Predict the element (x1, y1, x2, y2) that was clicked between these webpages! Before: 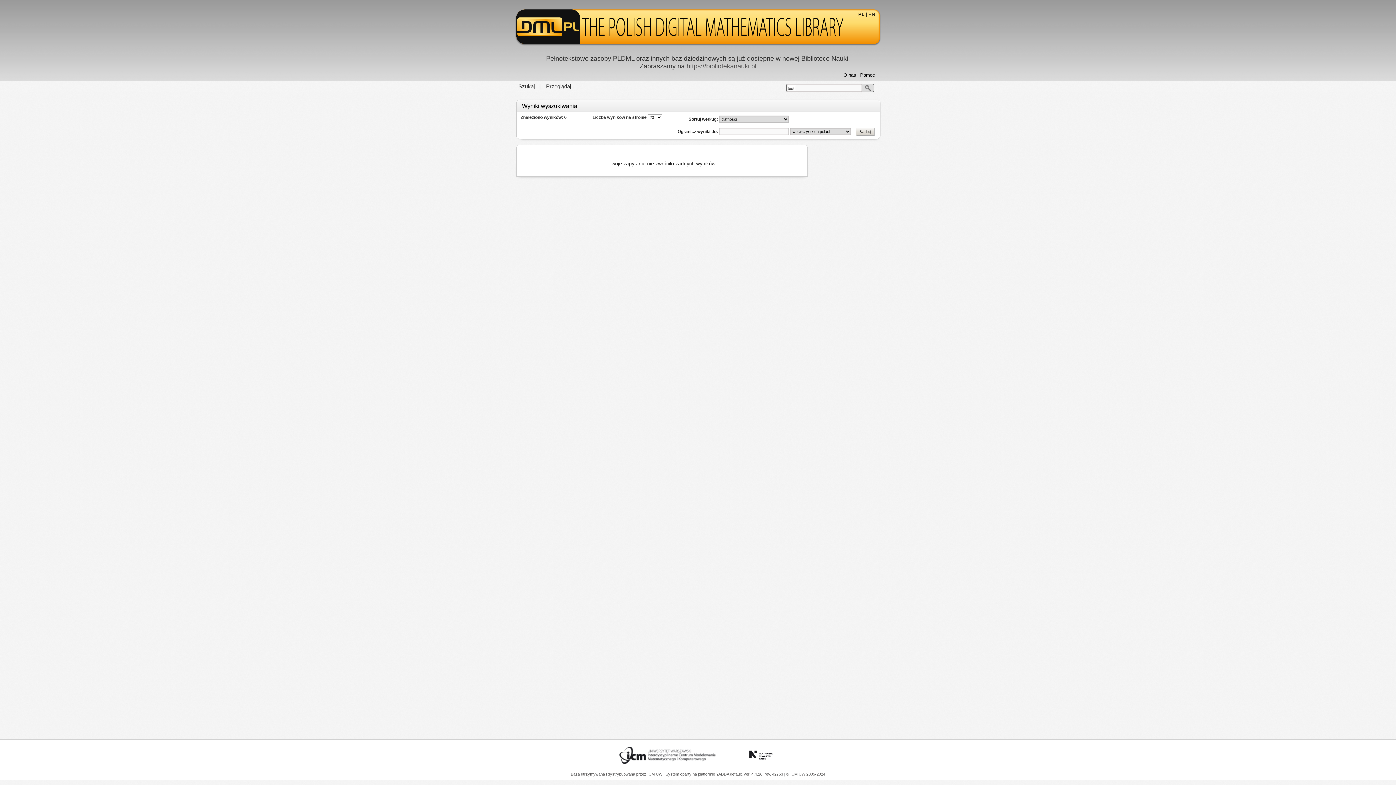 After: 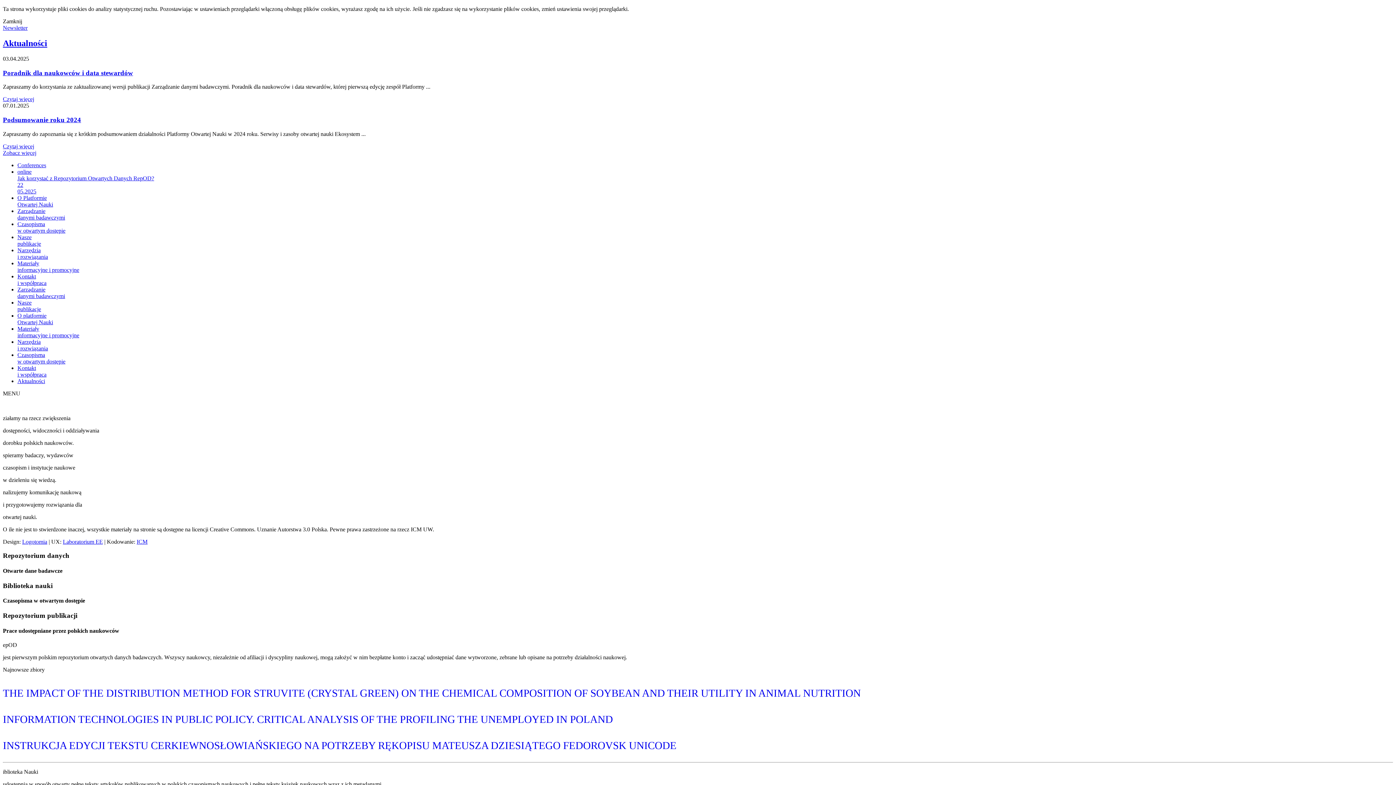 Action: bbox: (731, 768, 791, 772)